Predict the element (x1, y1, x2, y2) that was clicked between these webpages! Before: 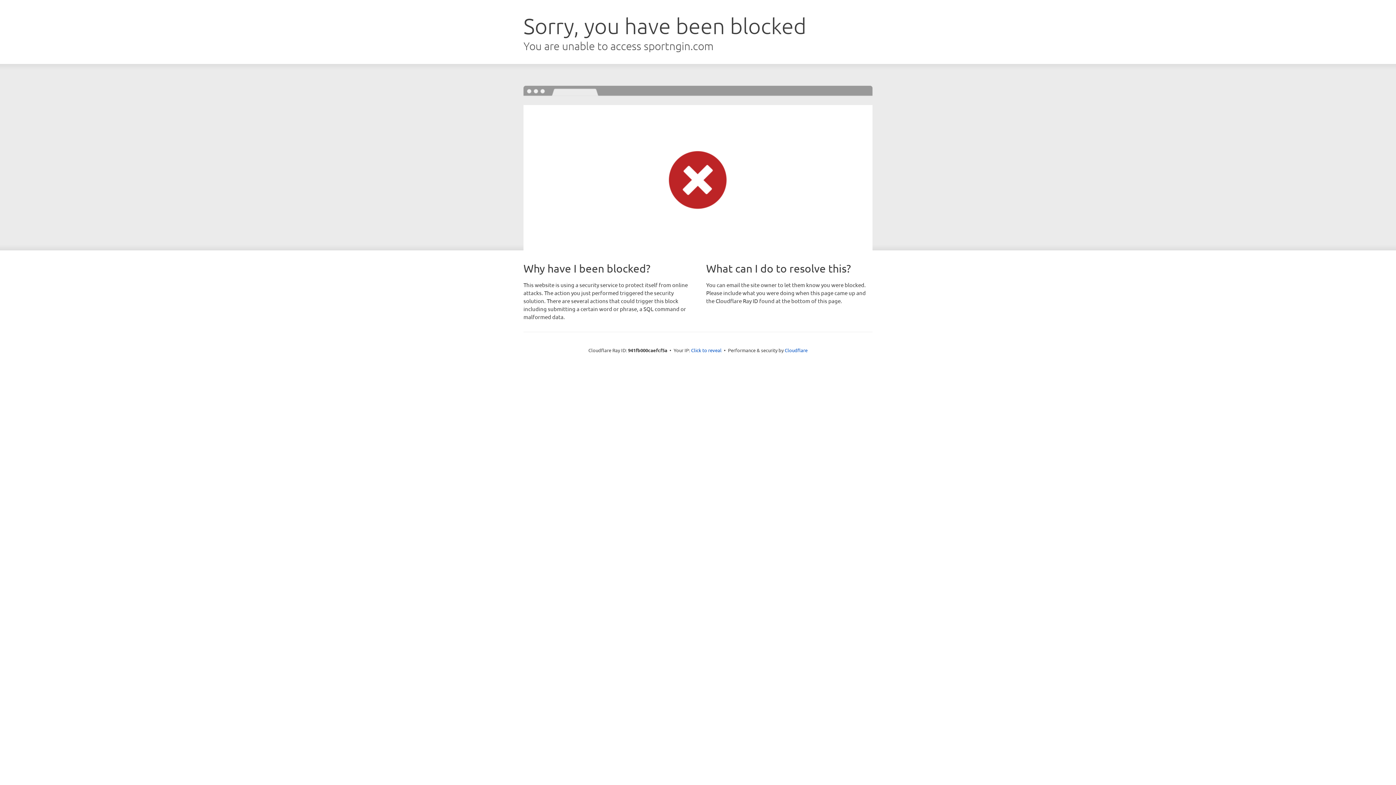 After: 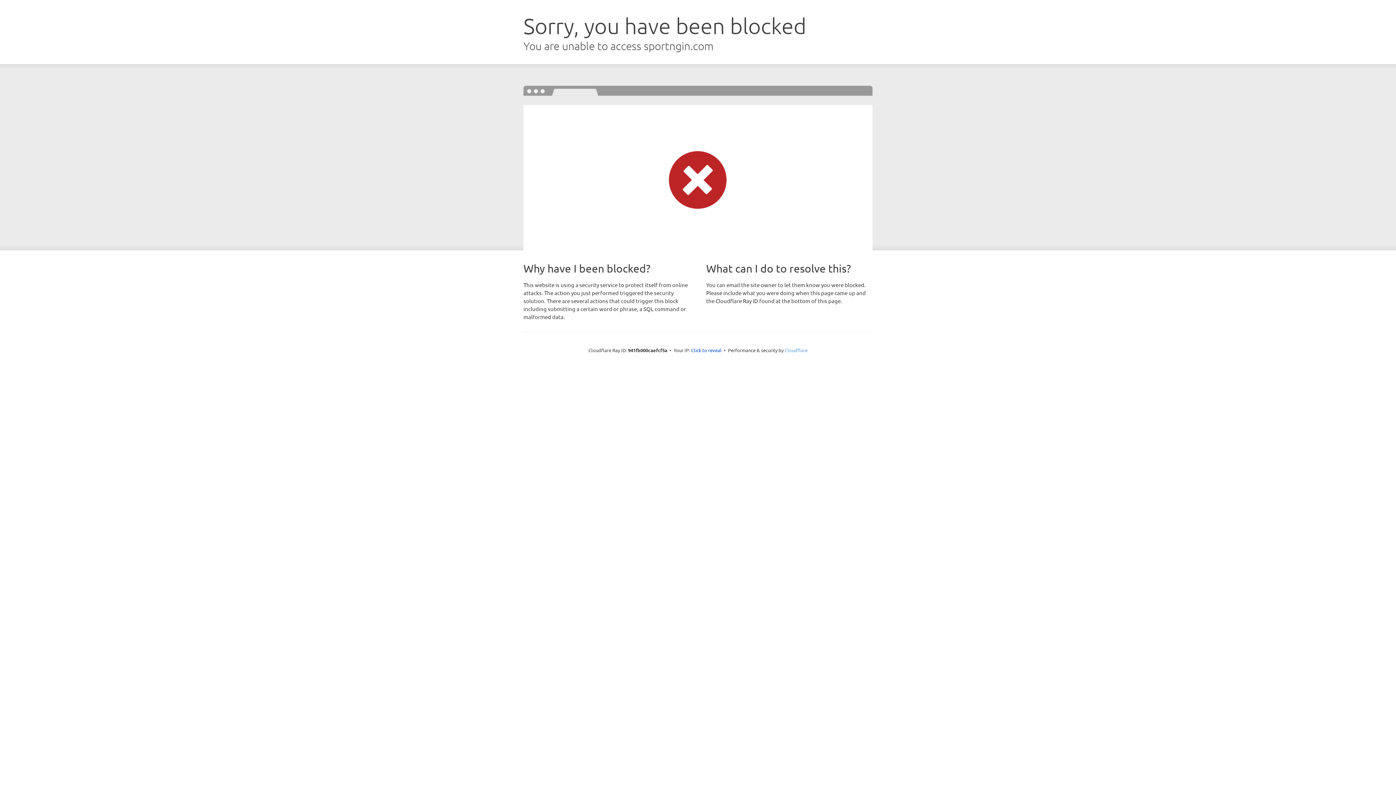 Action: label: Cloudflare bbox: (784, 347, 807, 353)